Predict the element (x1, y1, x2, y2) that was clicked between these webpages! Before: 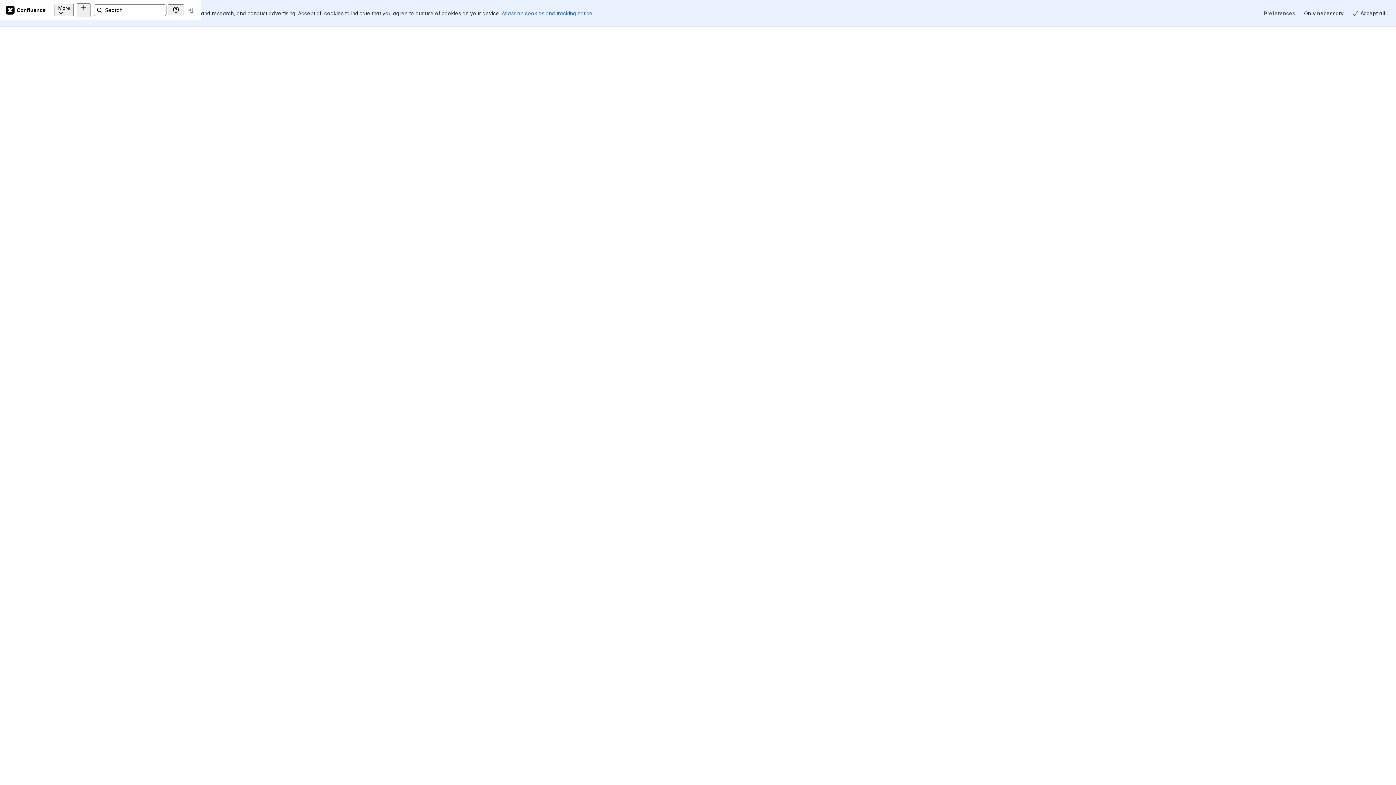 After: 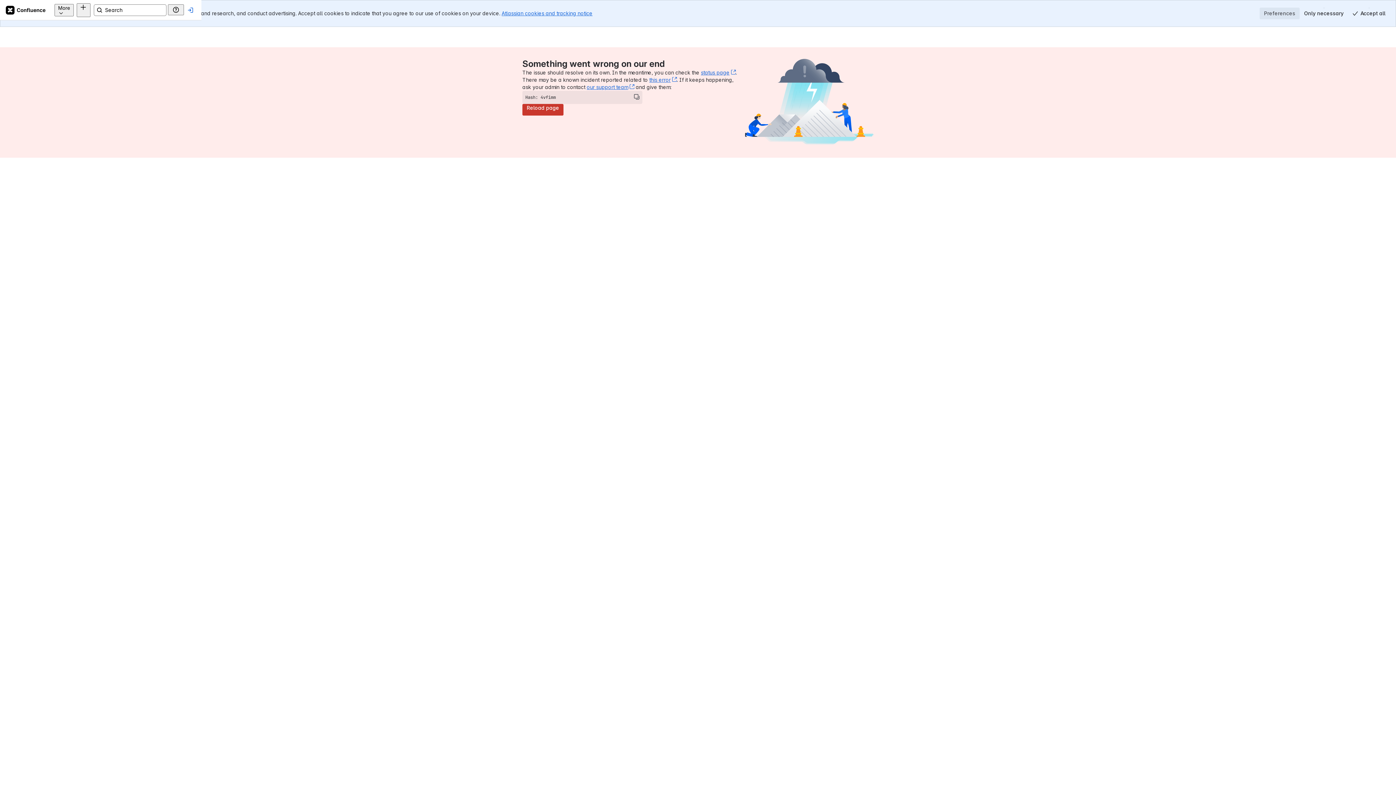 Action: bbox: (1260, 7, 1300, 19) label: Preferences